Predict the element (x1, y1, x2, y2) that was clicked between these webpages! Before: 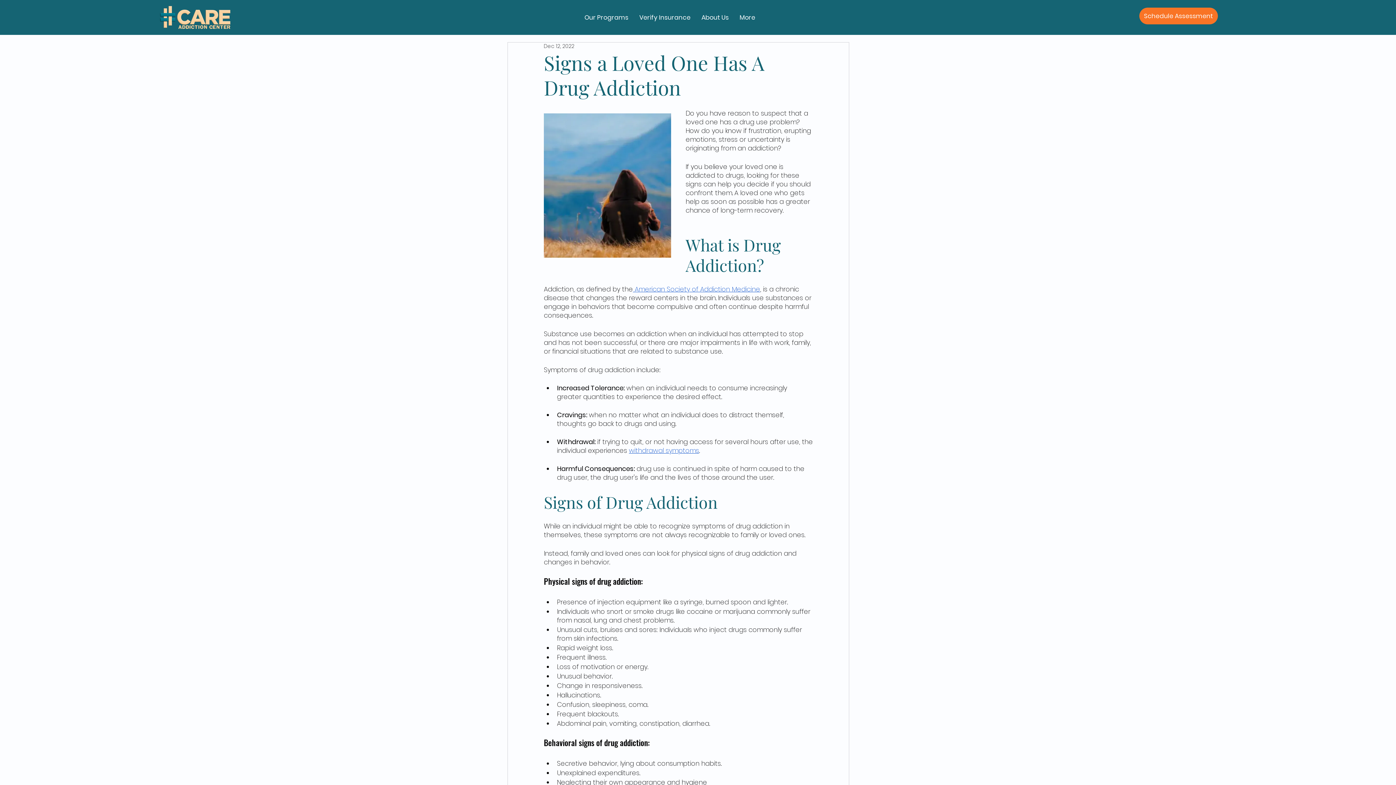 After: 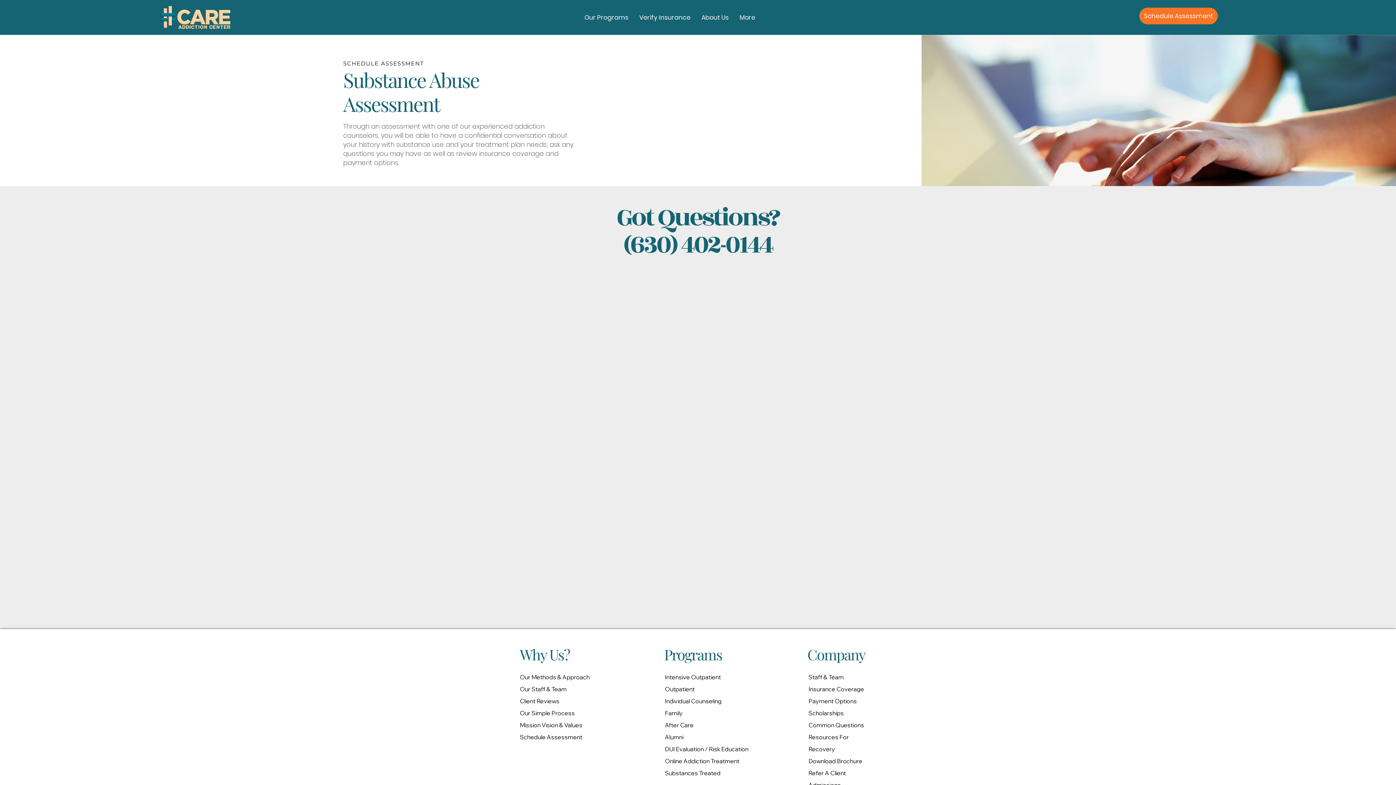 Action: label: Schedule Assessment bbox: (1139, 7, 1218, 24)